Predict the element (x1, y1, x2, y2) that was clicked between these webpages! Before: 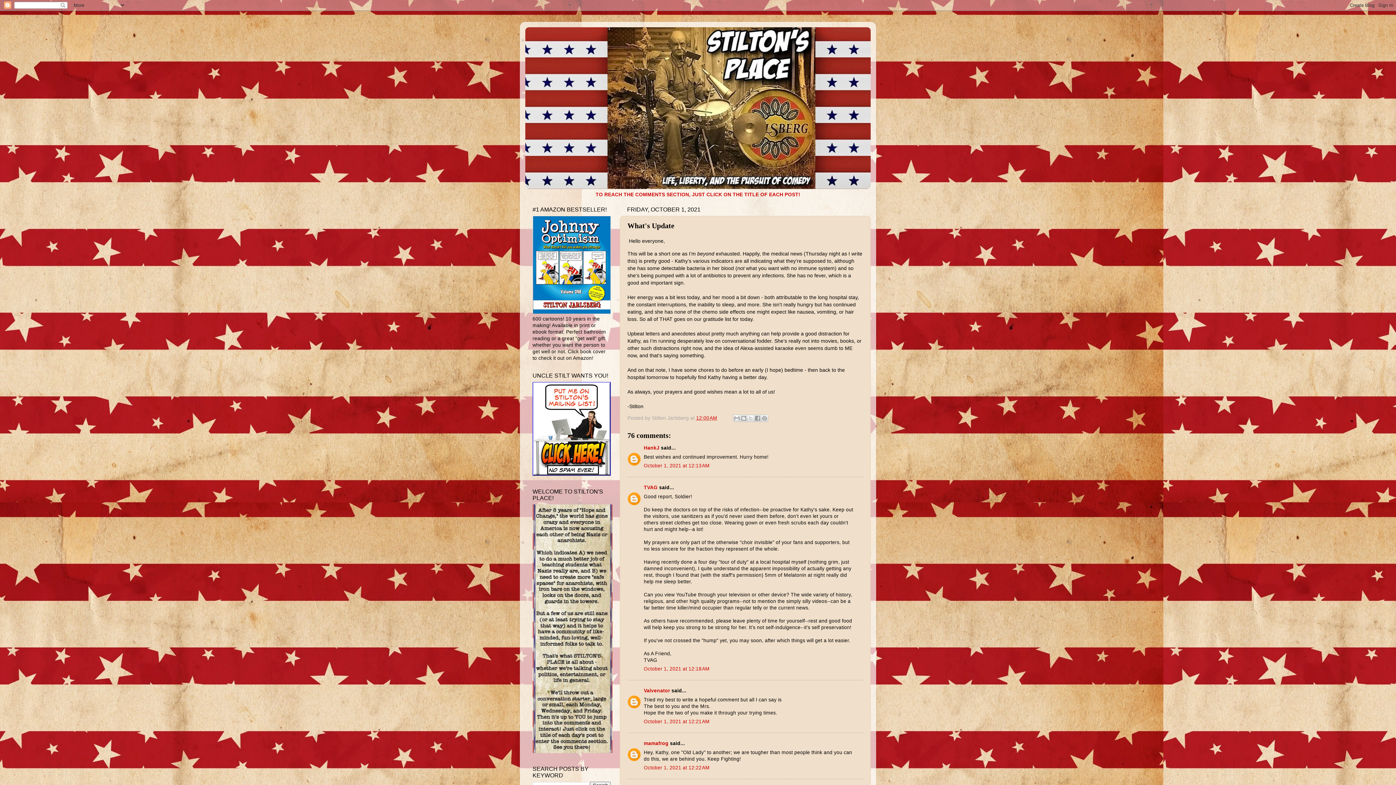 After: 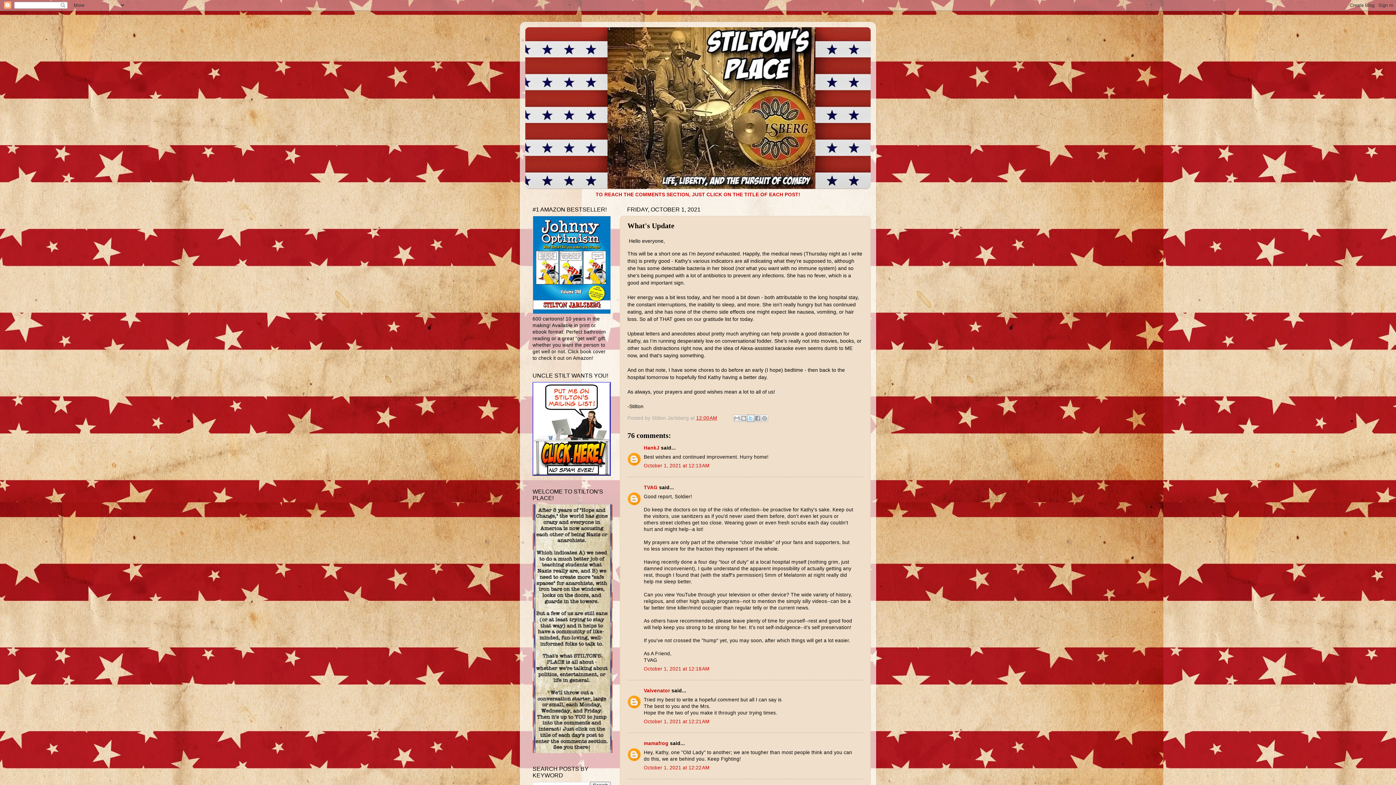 Action: bbox: (747, 415, 754, 422) label: Share to X